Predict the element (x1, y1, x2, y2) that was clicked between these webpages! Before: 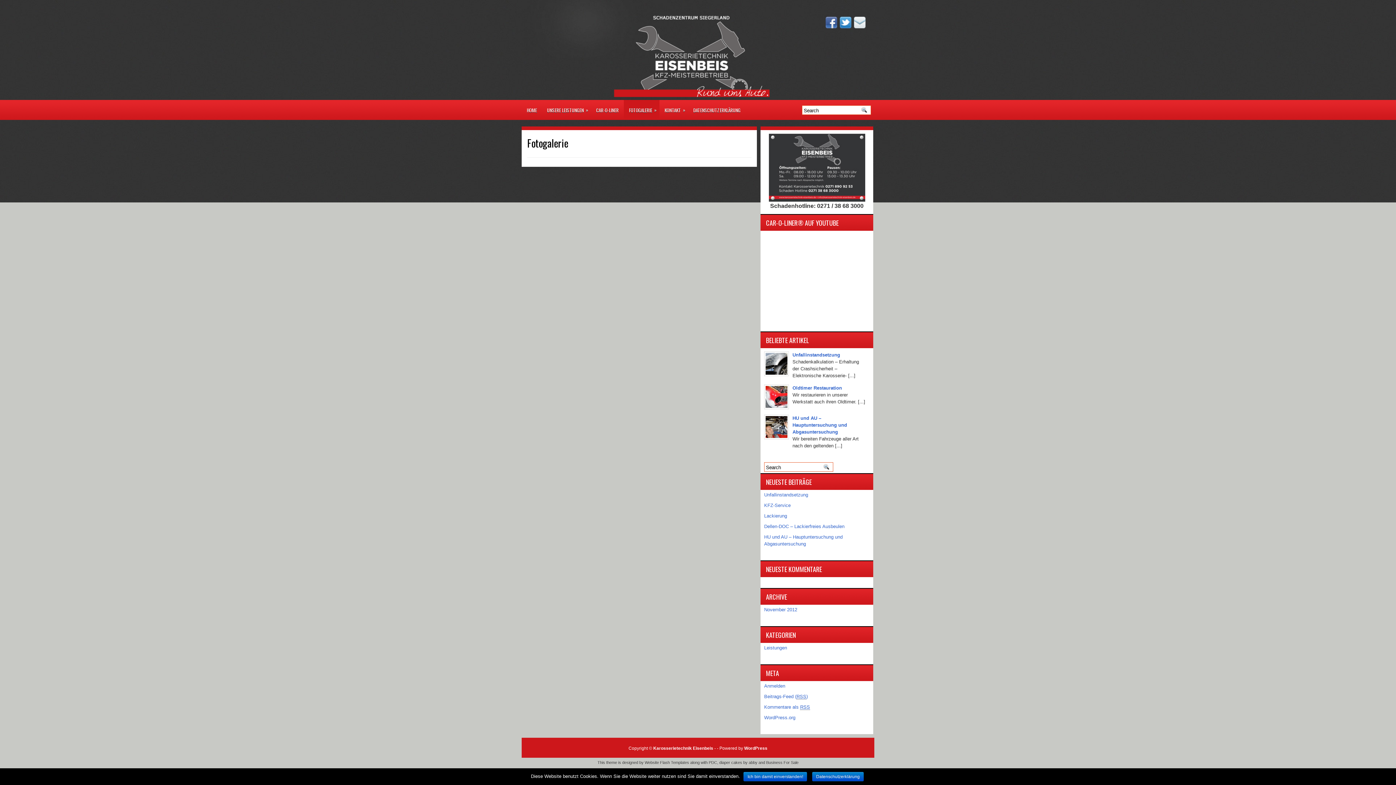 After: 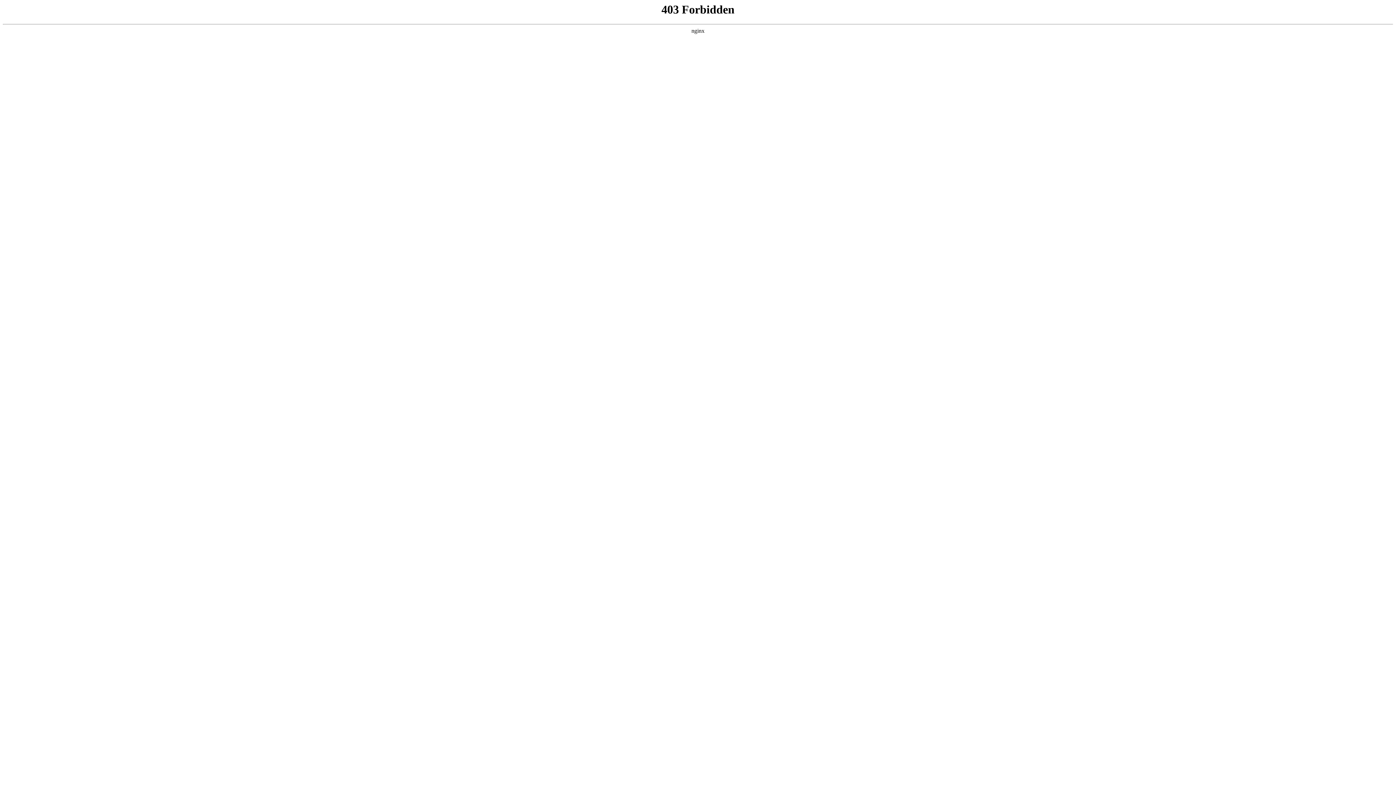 Action: bbox: (744, 746, 767, 751) label: WordPress